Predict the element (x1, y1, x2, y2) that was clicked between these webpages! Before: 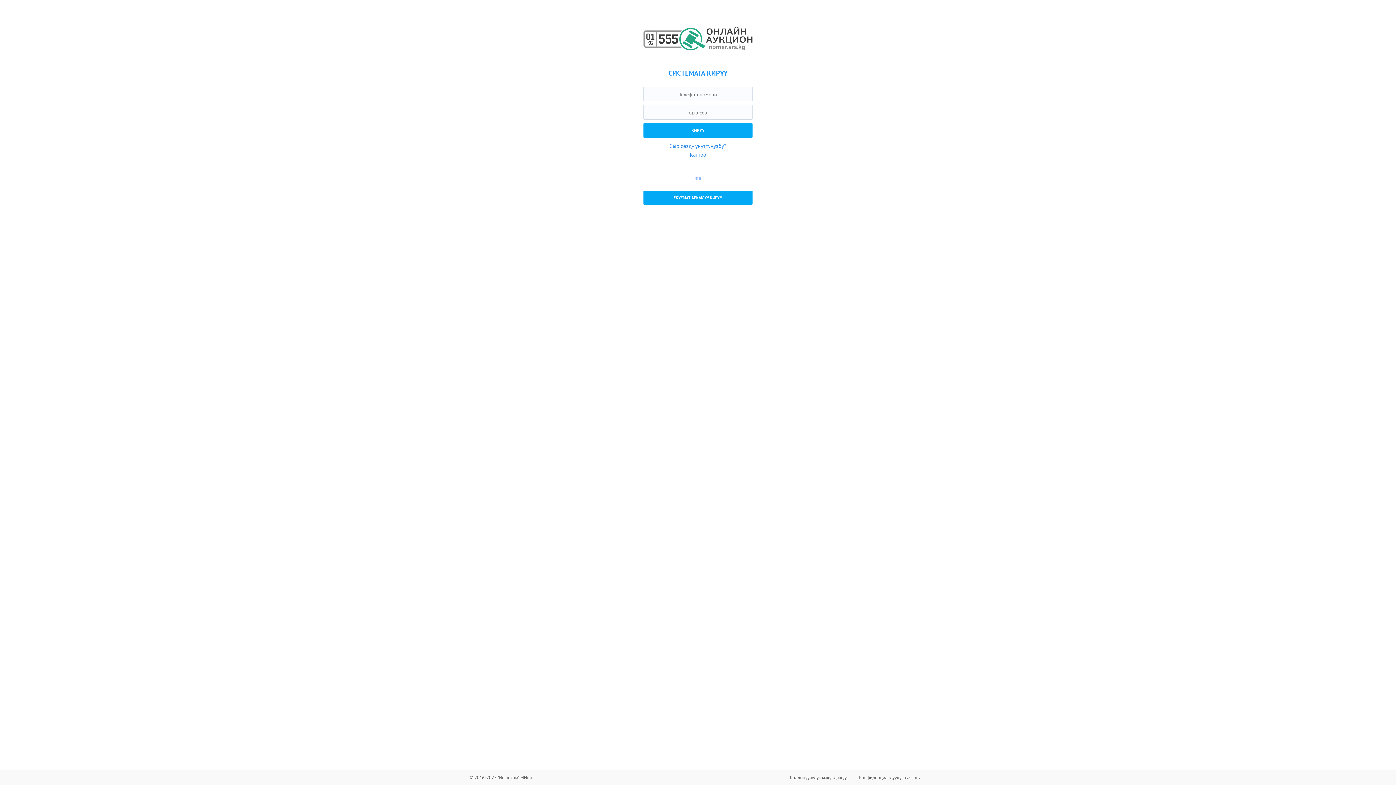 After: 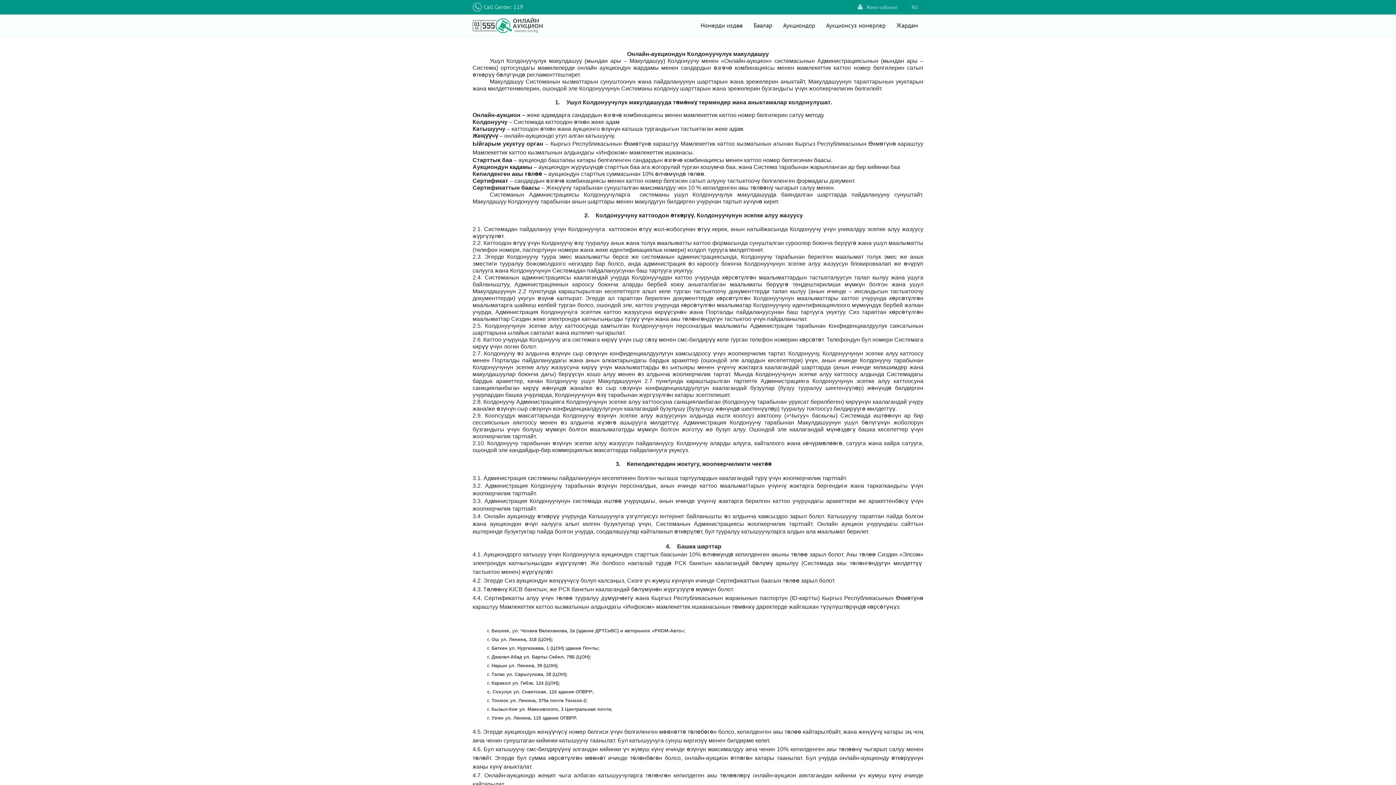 Action: bbox: (789, 773, 847, 782) label: Колдонуучулук макулдашуу